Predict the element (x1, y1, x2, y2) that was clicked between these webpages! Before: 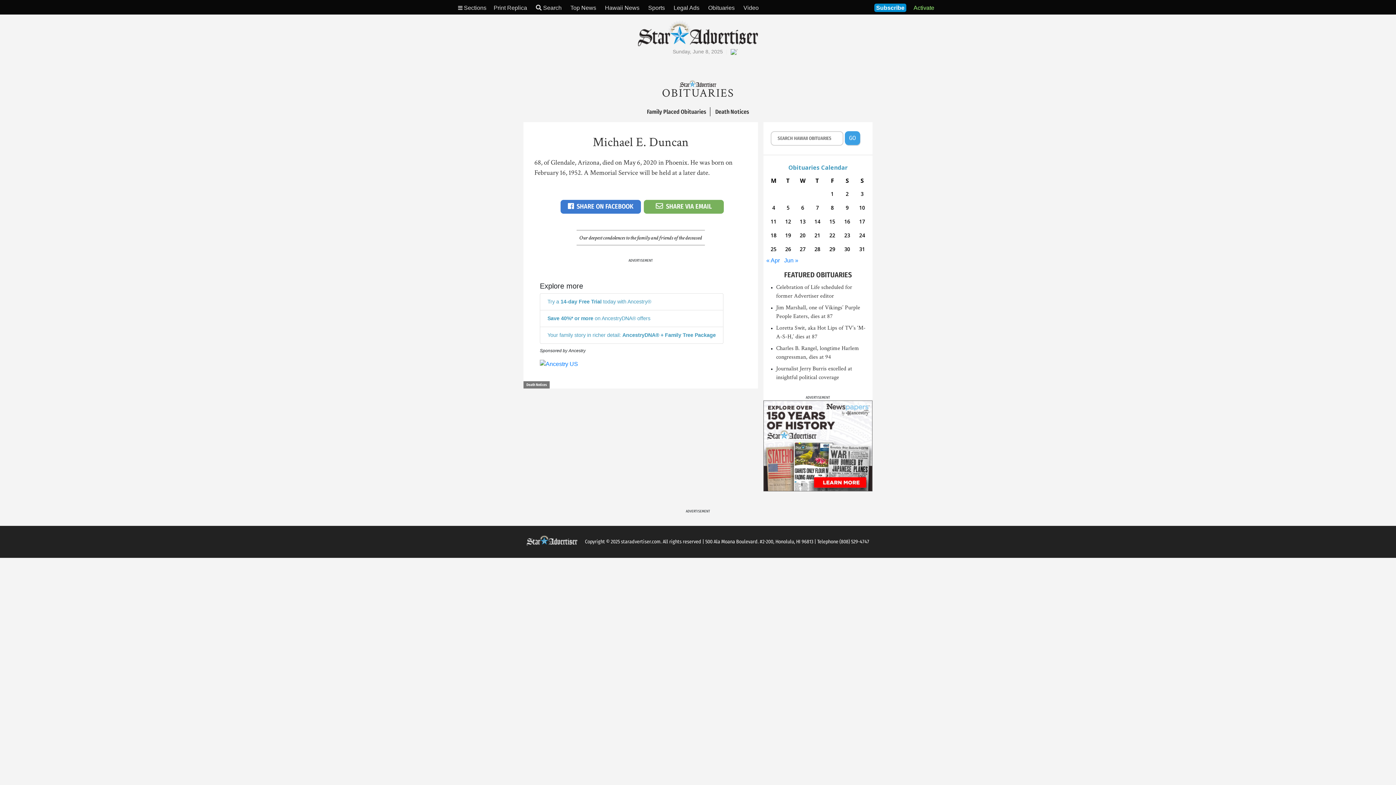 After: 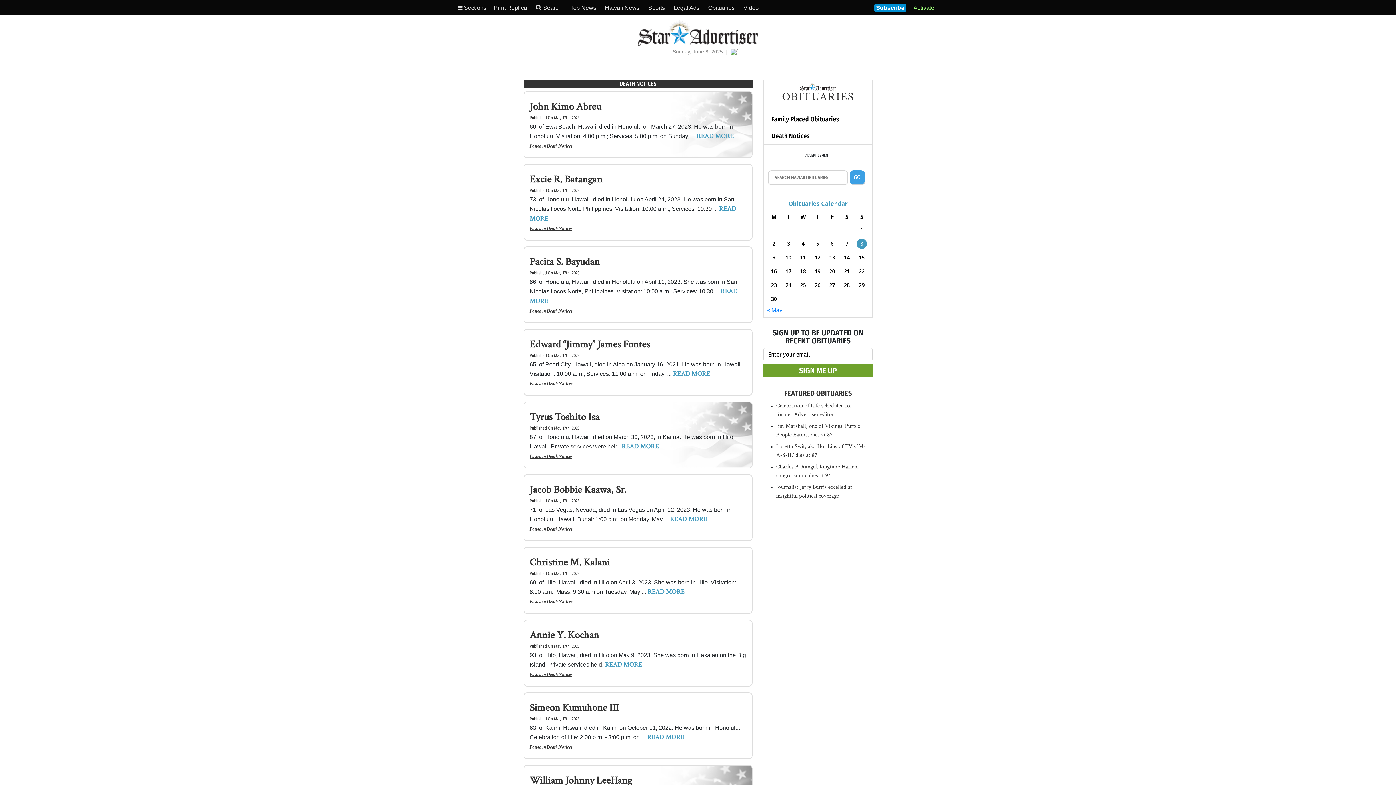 Action: bbox: (711, 108, 752, 114) label: Death Notices